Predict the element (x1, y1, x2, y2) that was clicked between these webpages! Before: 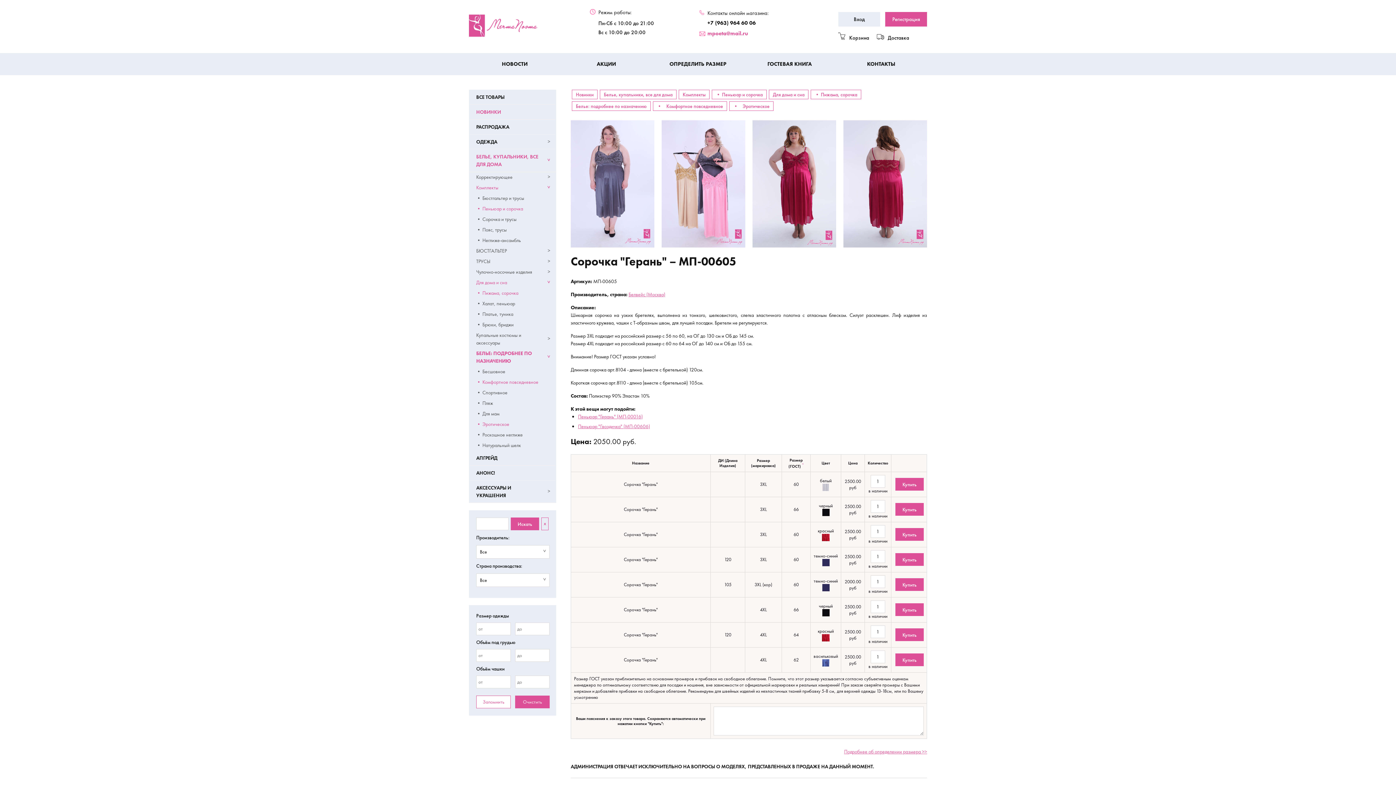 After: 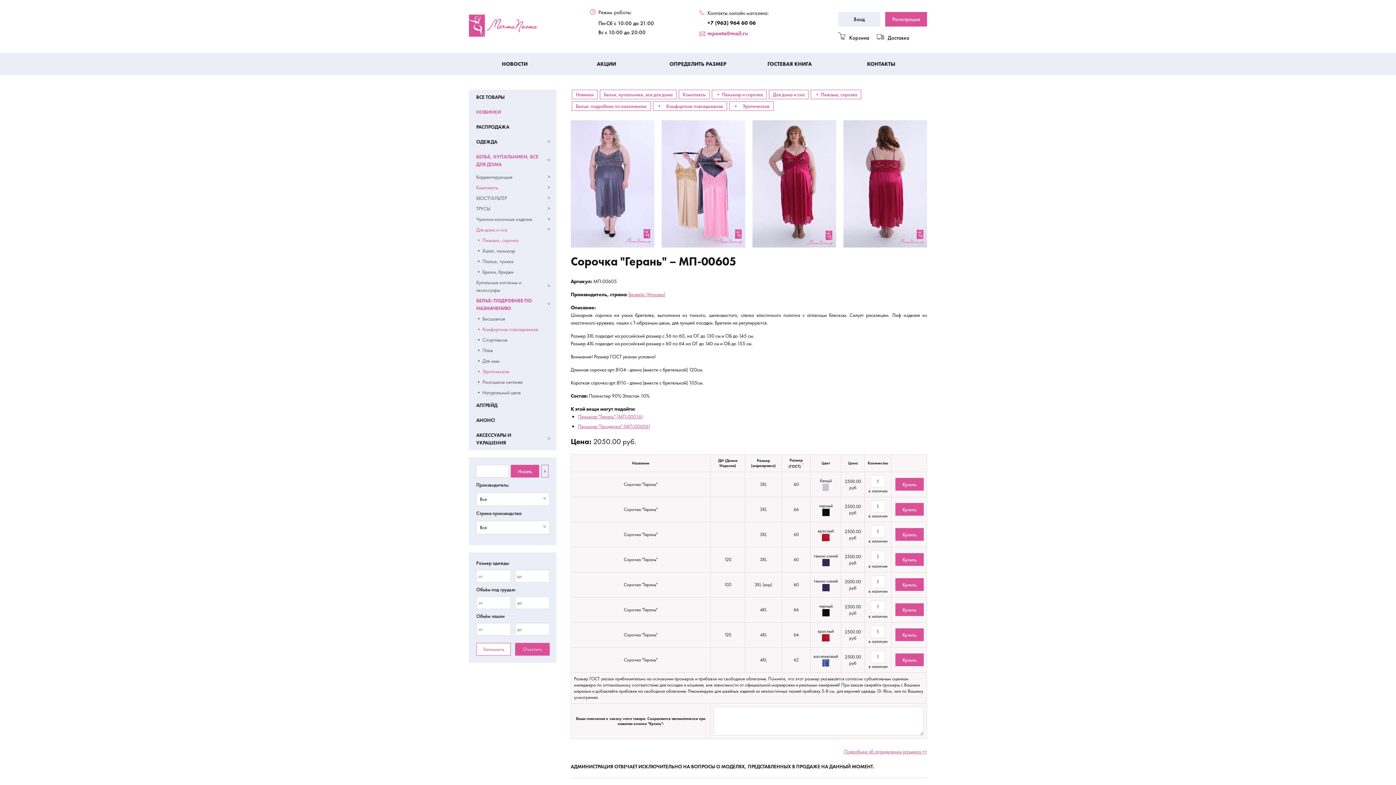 Action: bbox: (469, 182, 556, 193)